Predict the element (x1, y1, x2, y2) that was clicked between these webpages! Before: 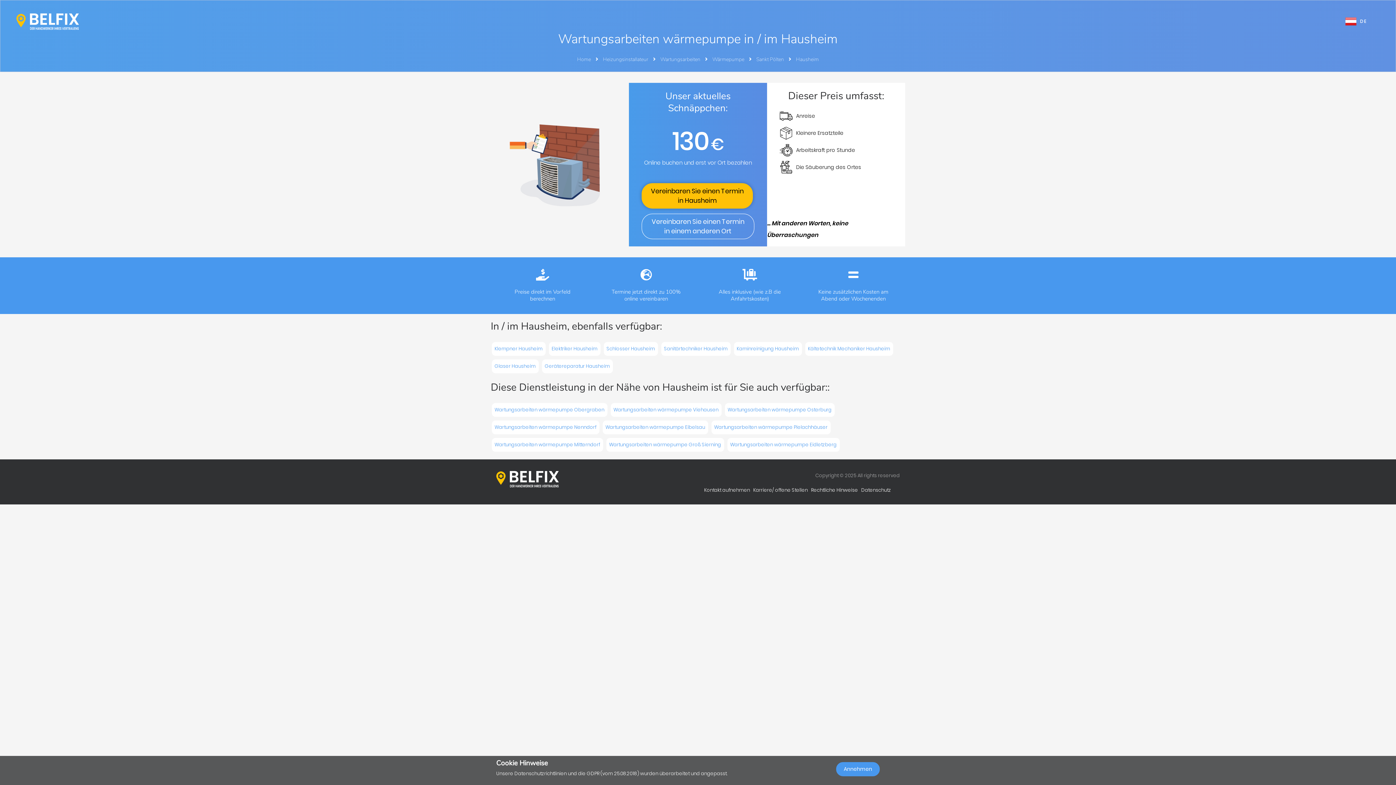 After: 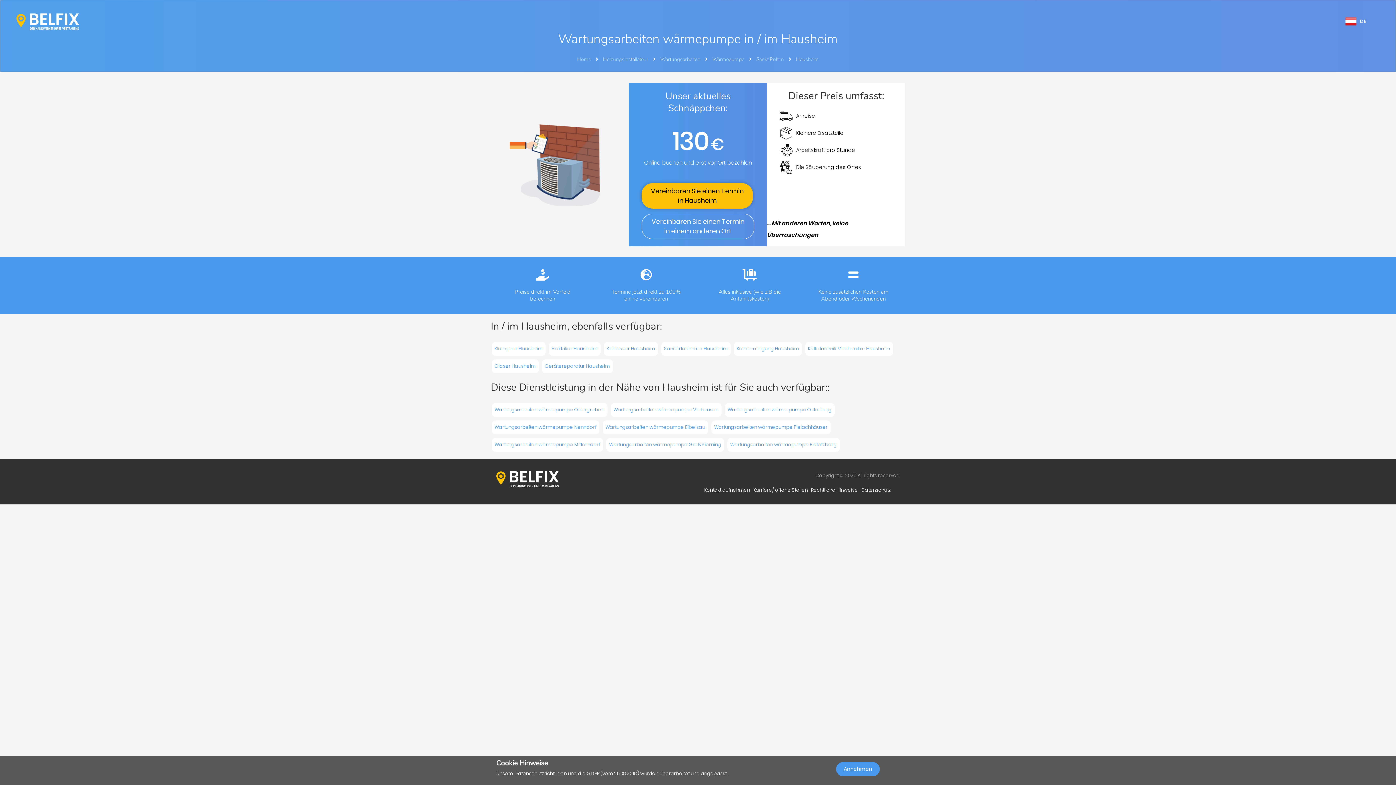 Action: label: Wartungsarbeiten wärmepumpe Osterburg bbox: (724, 403, 834, 417)